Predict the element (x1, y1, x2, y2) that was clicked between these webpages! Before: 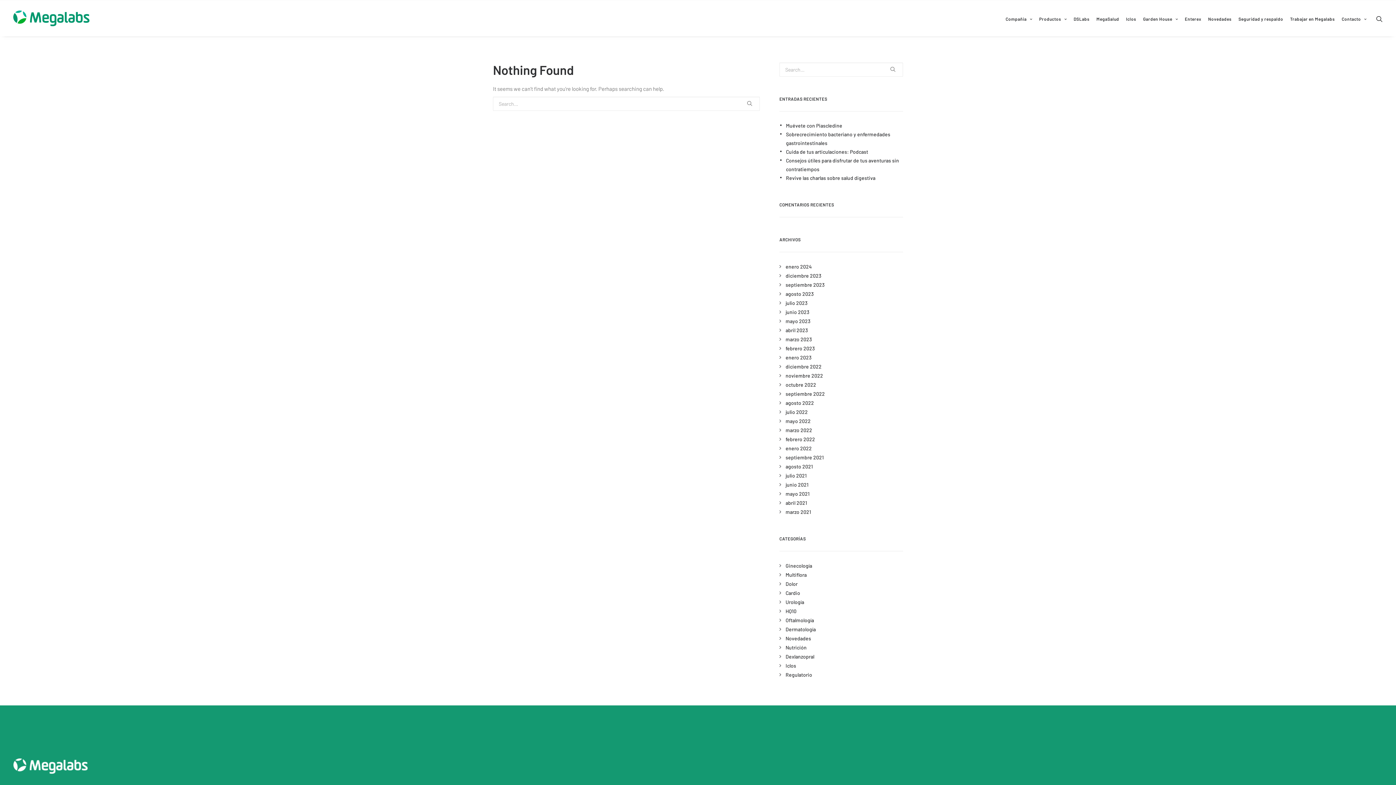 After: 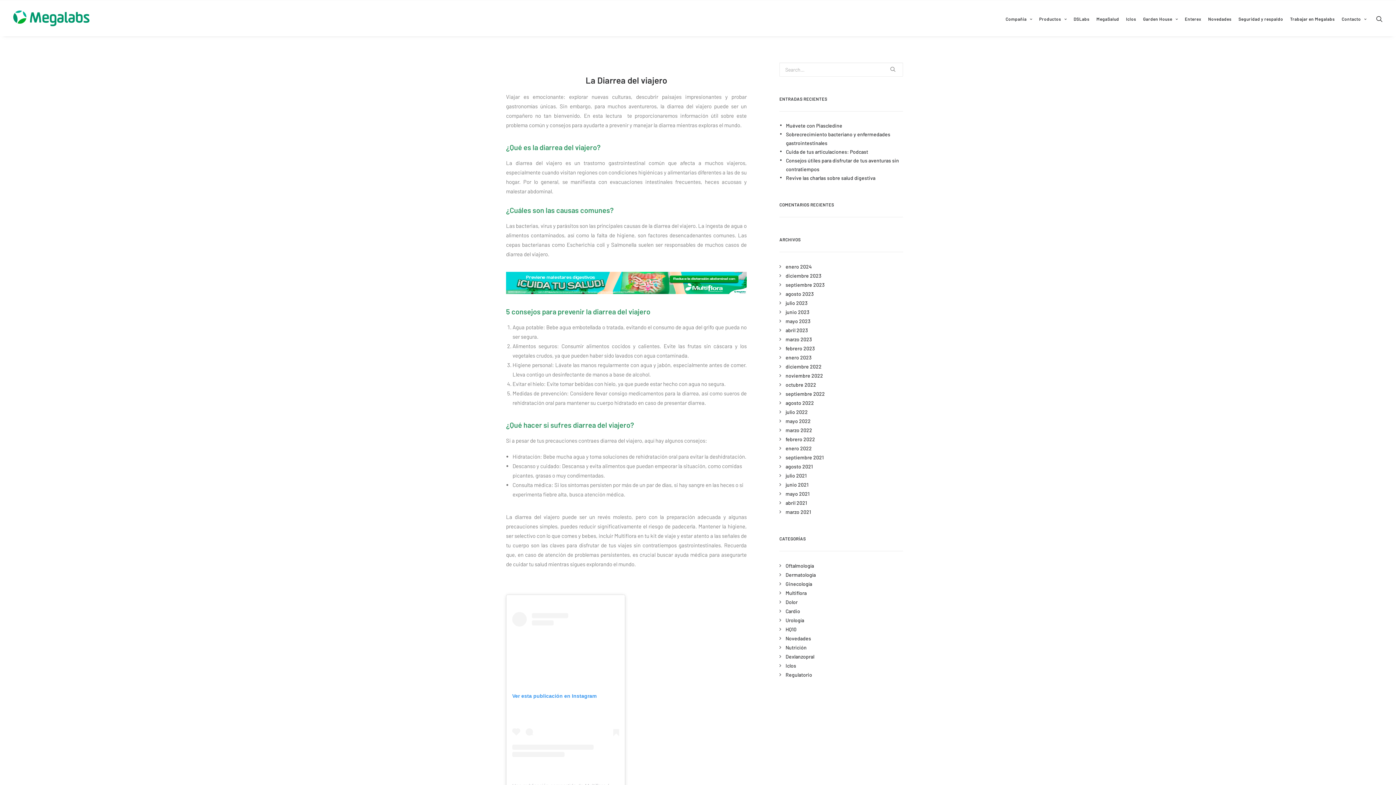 Action: label: Consejos útiles para disfrutar de tus aventuras sin contratiempos bbox: (786, 156, 903, 173)